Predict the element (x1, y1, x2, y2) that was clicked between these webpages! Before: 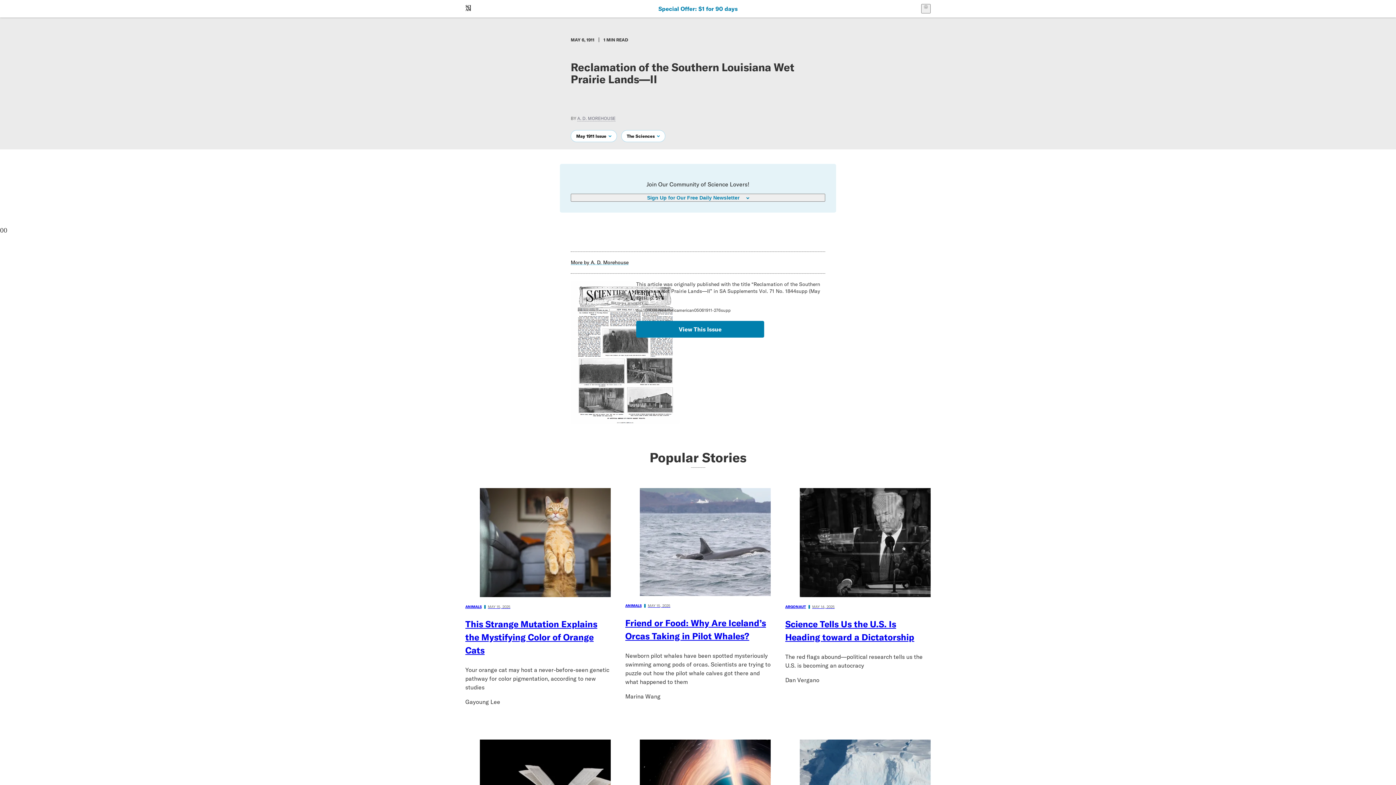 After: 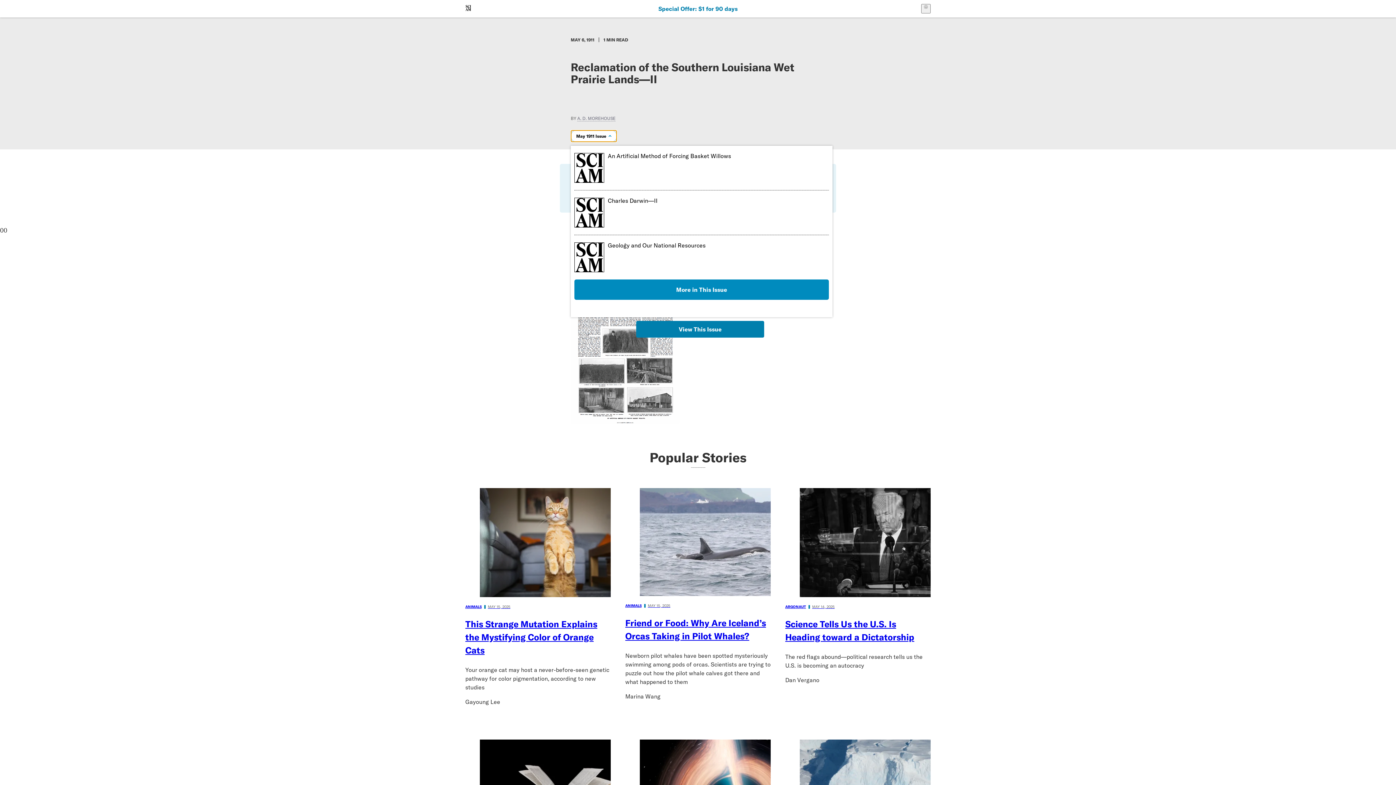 Action: label: May 1911 Issue bbox: (570, 130, 617, 142)